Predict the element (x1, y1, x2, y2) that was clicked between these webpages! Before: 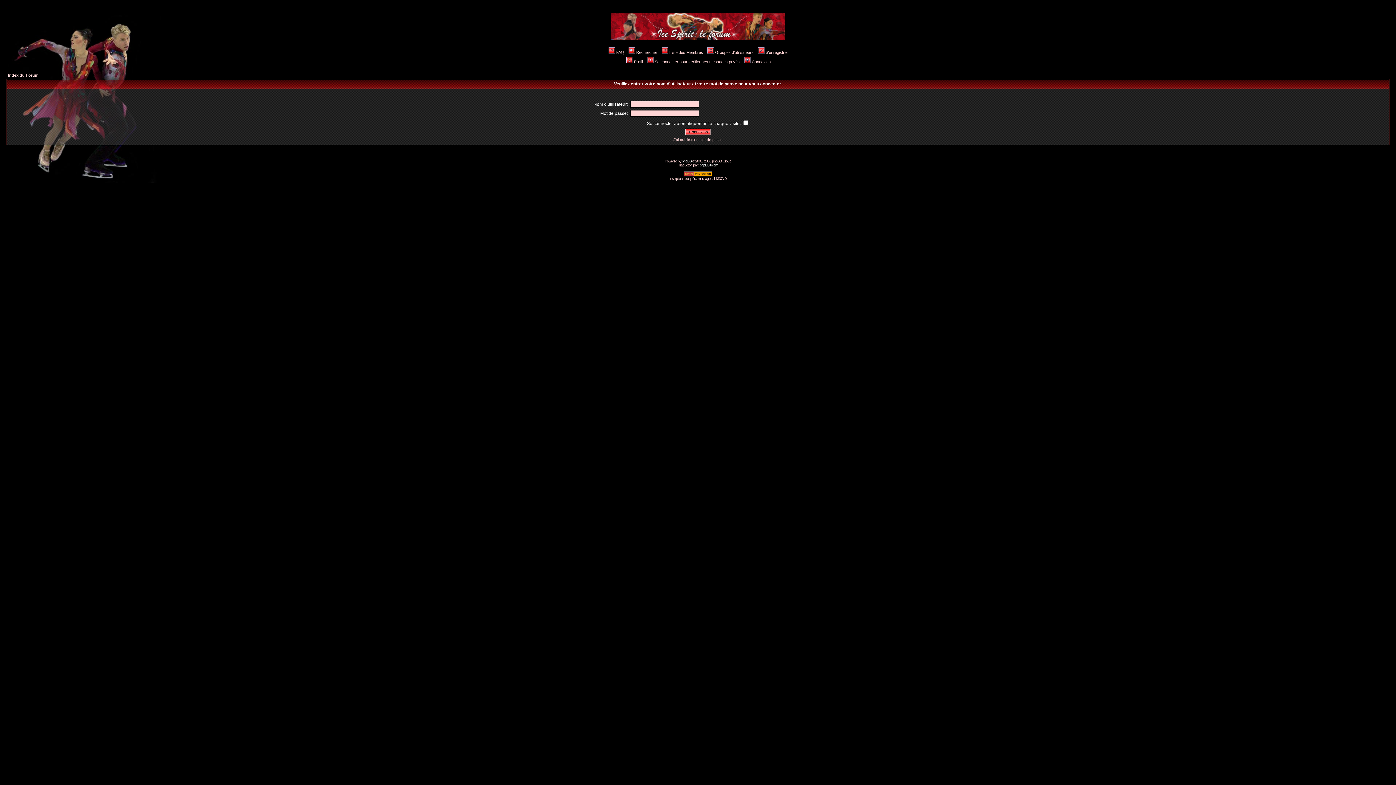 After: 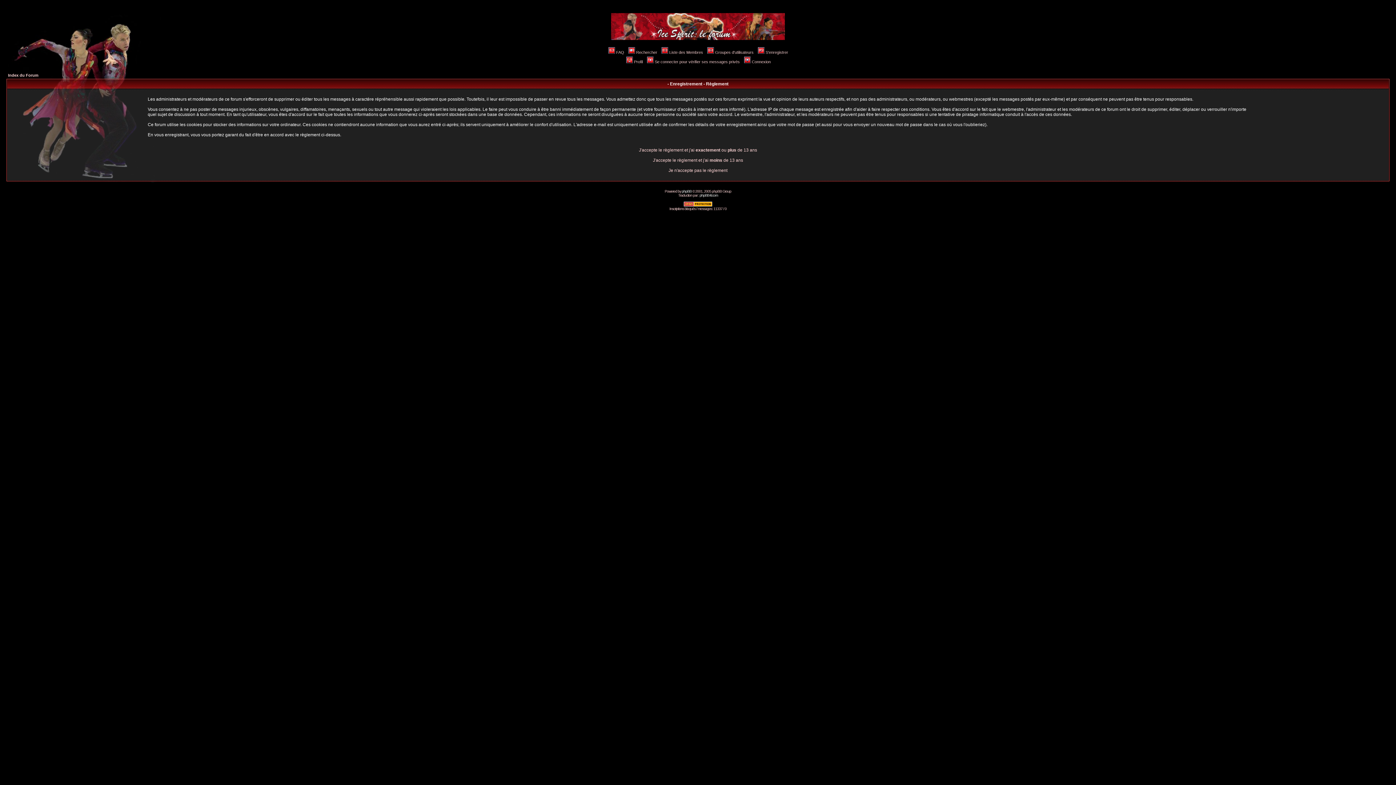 Action: label: S'enregistrer bbox: (757, 50, 788, 54)